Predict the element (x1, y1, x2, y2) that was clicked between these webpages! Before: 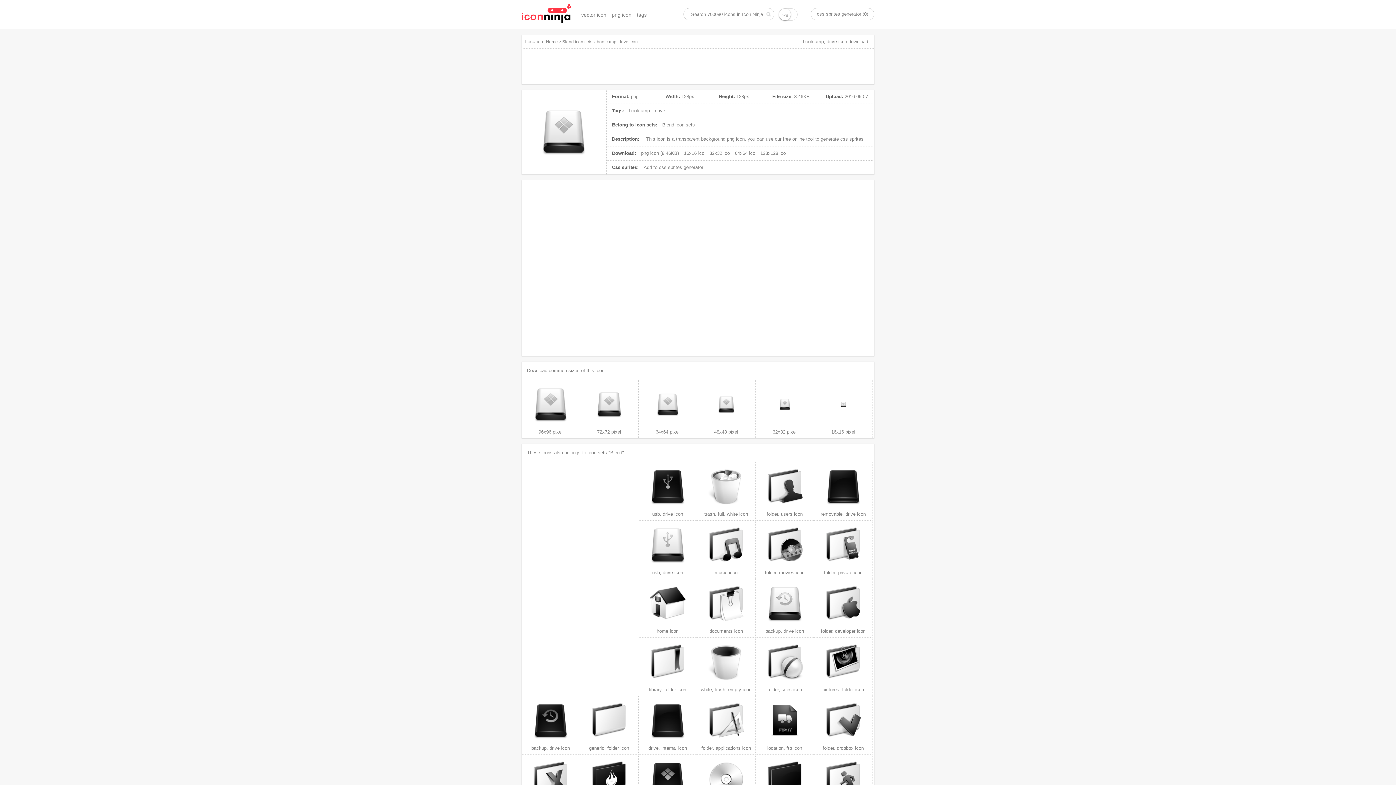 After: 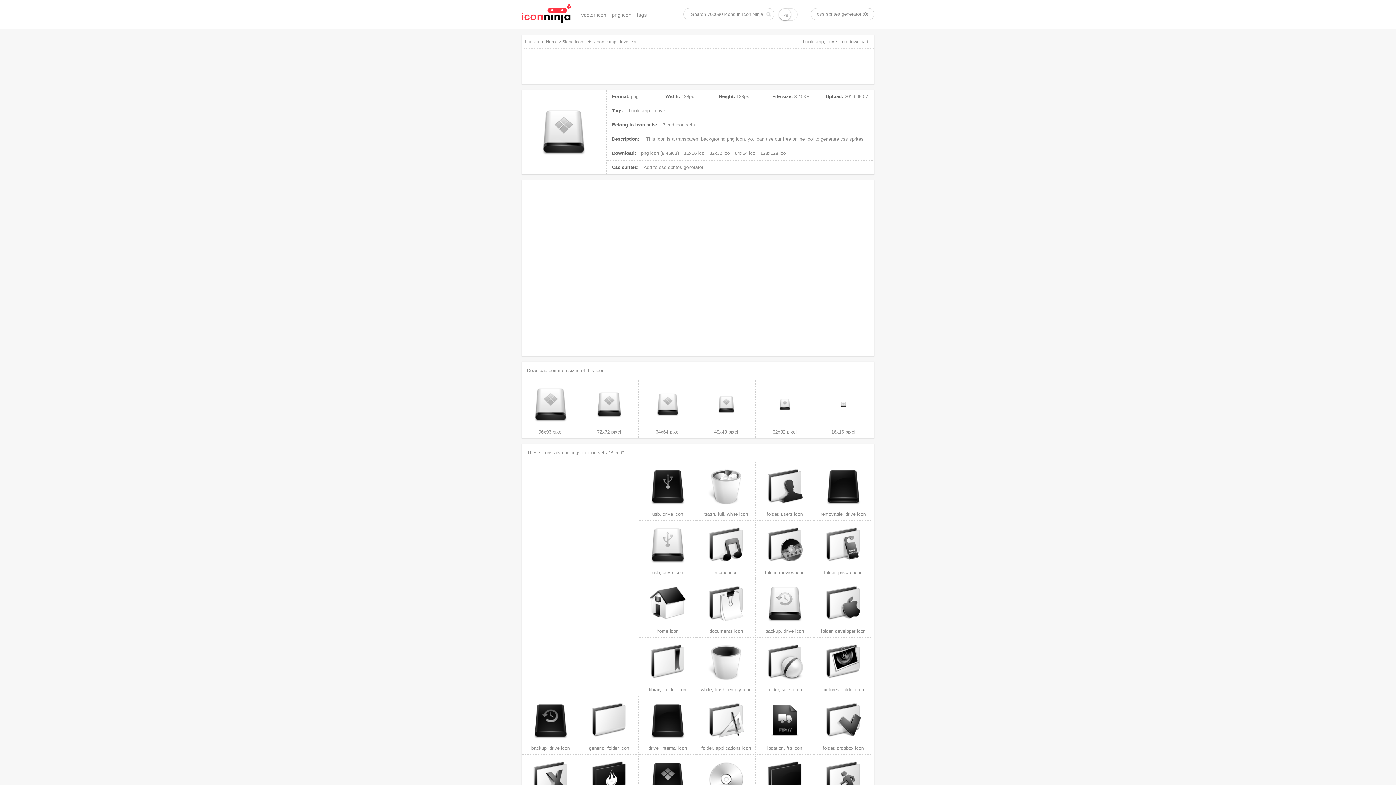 Action: label: bootcamp, drive icon bbox: (596, 38, 638, 44)